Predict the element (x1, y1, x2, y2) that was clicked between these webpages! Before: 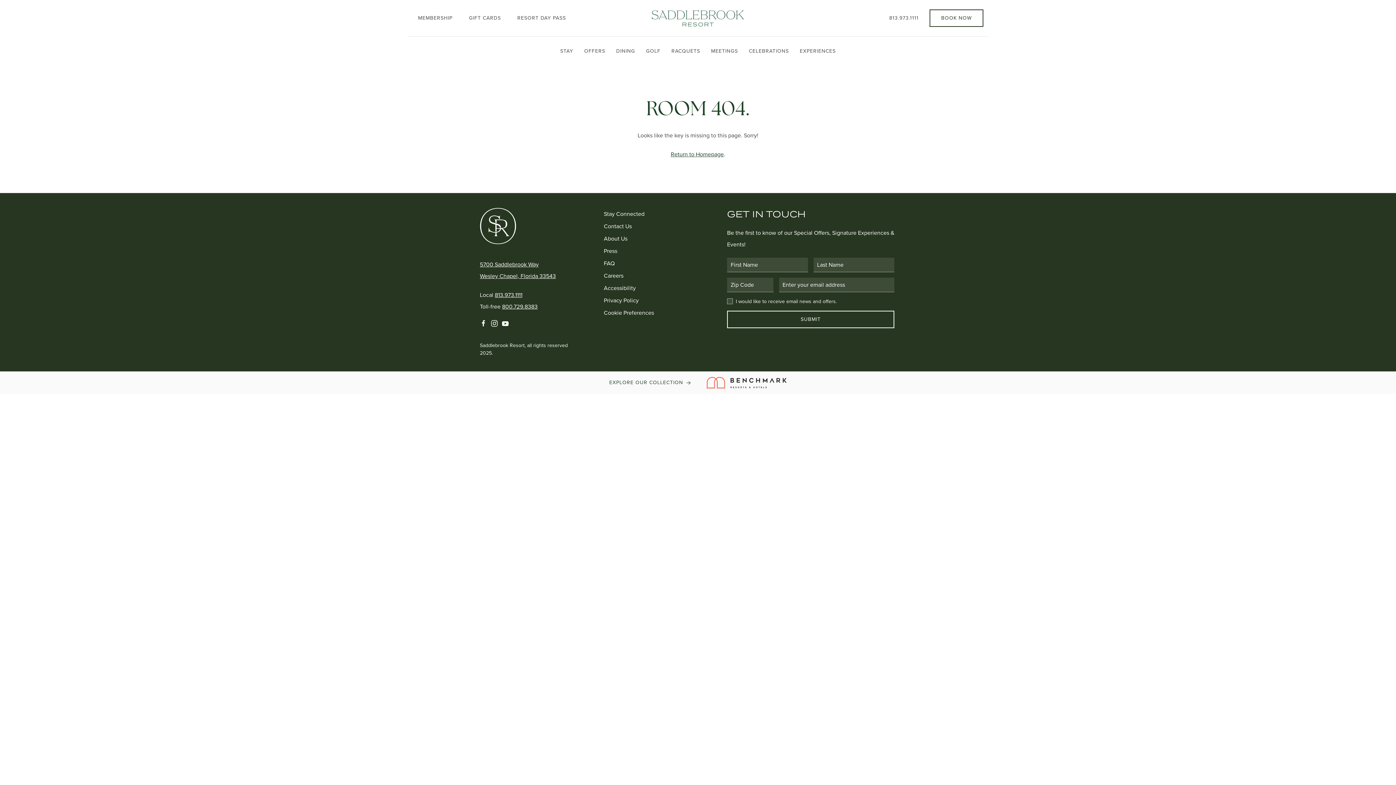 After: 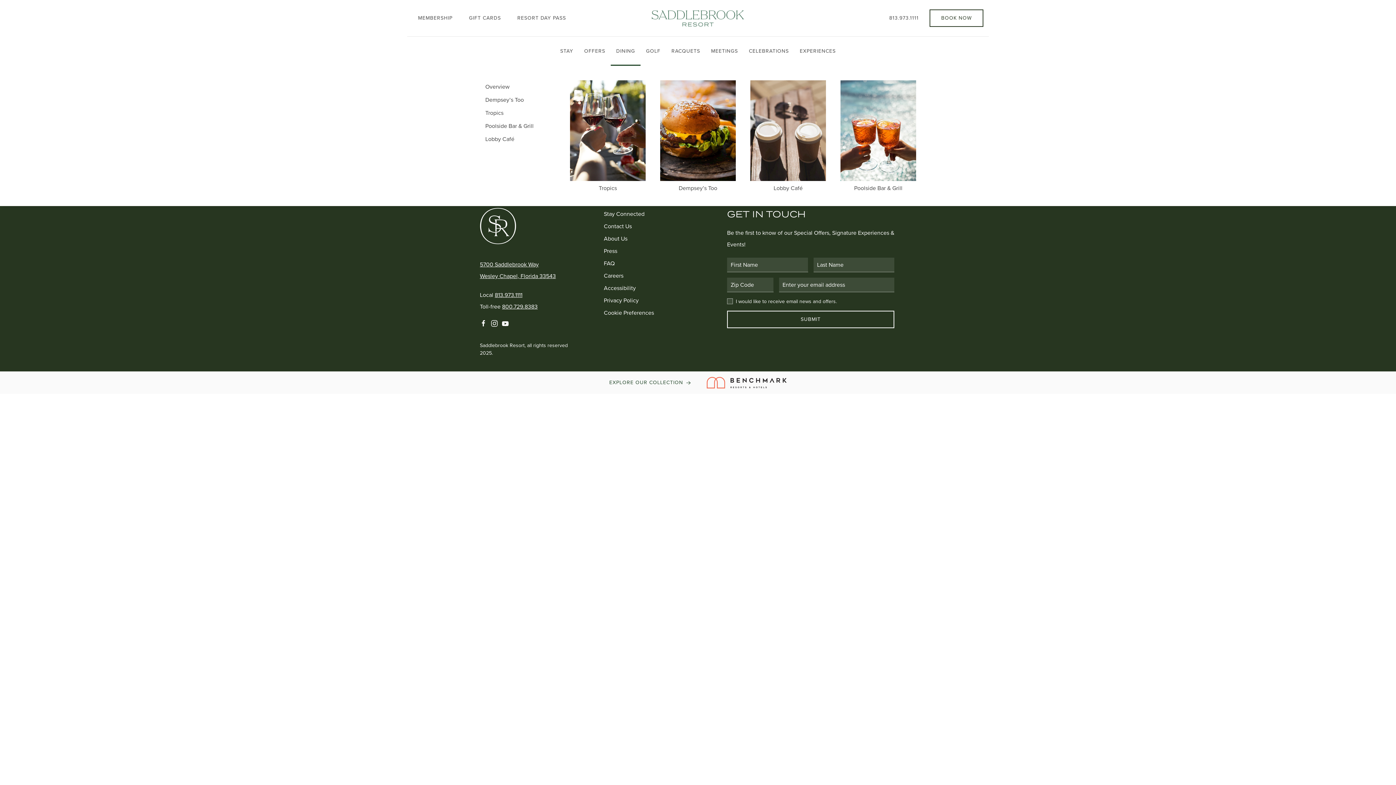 Action: bbox: (610, 36, 640, 65) label: DINING